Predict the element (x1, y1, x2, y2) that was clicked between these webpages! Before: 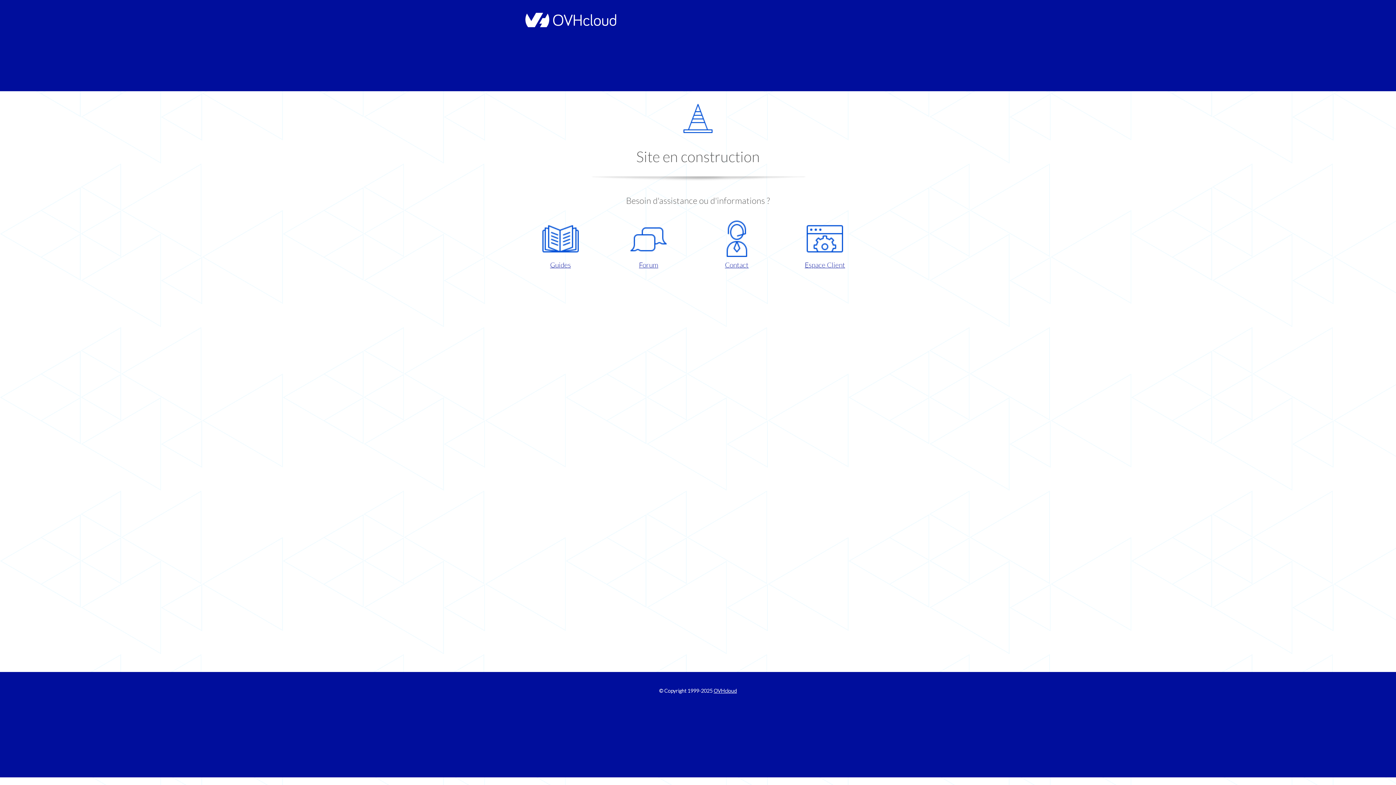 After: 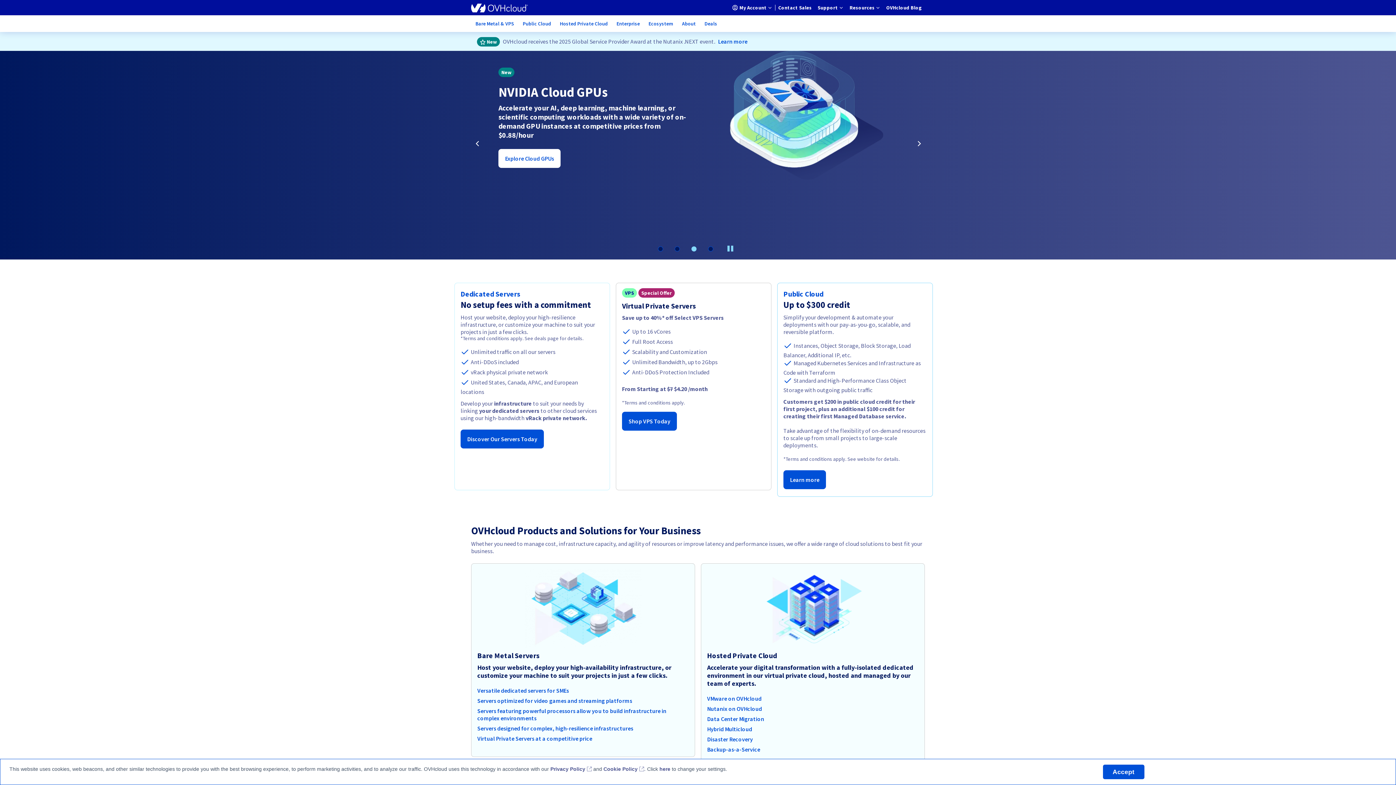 Action: bbox: (521, 22, 616, 28)